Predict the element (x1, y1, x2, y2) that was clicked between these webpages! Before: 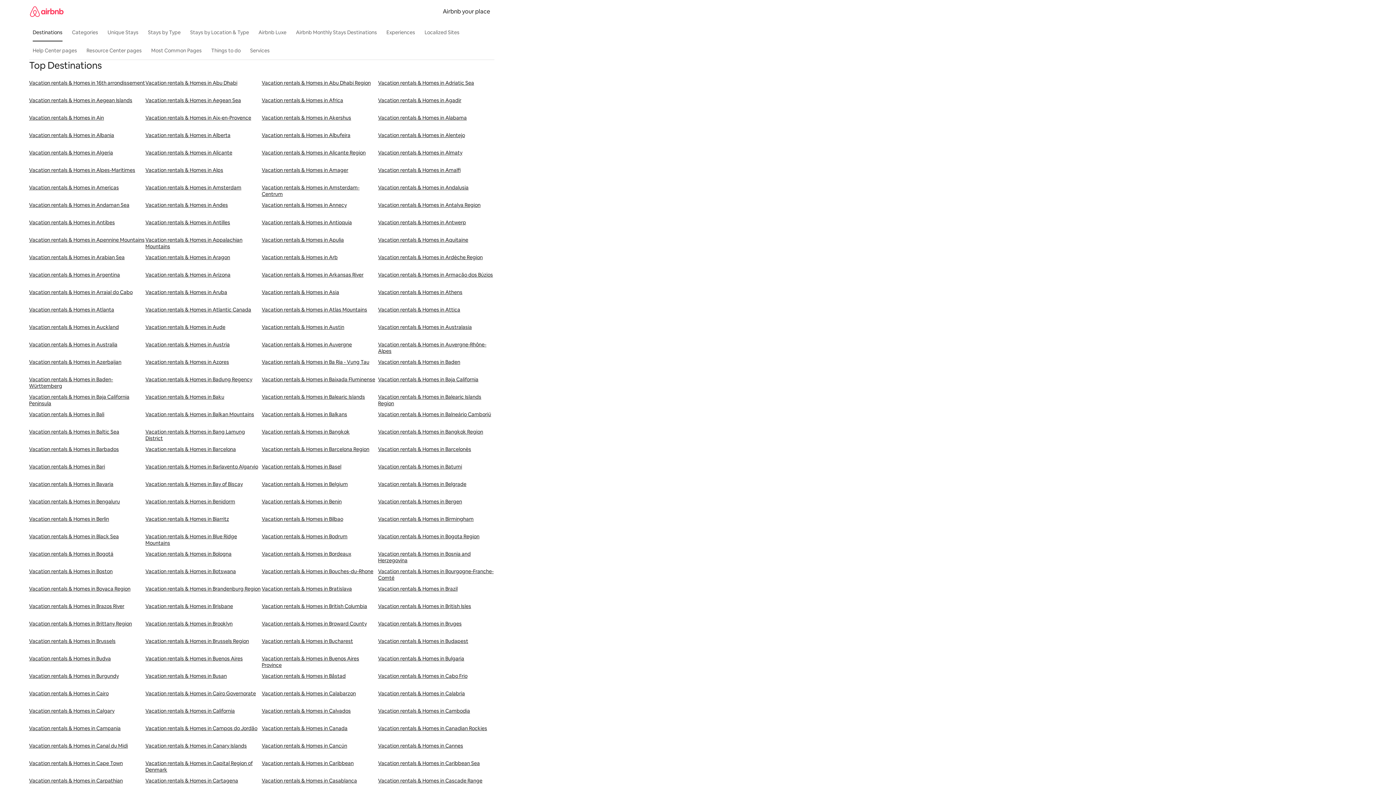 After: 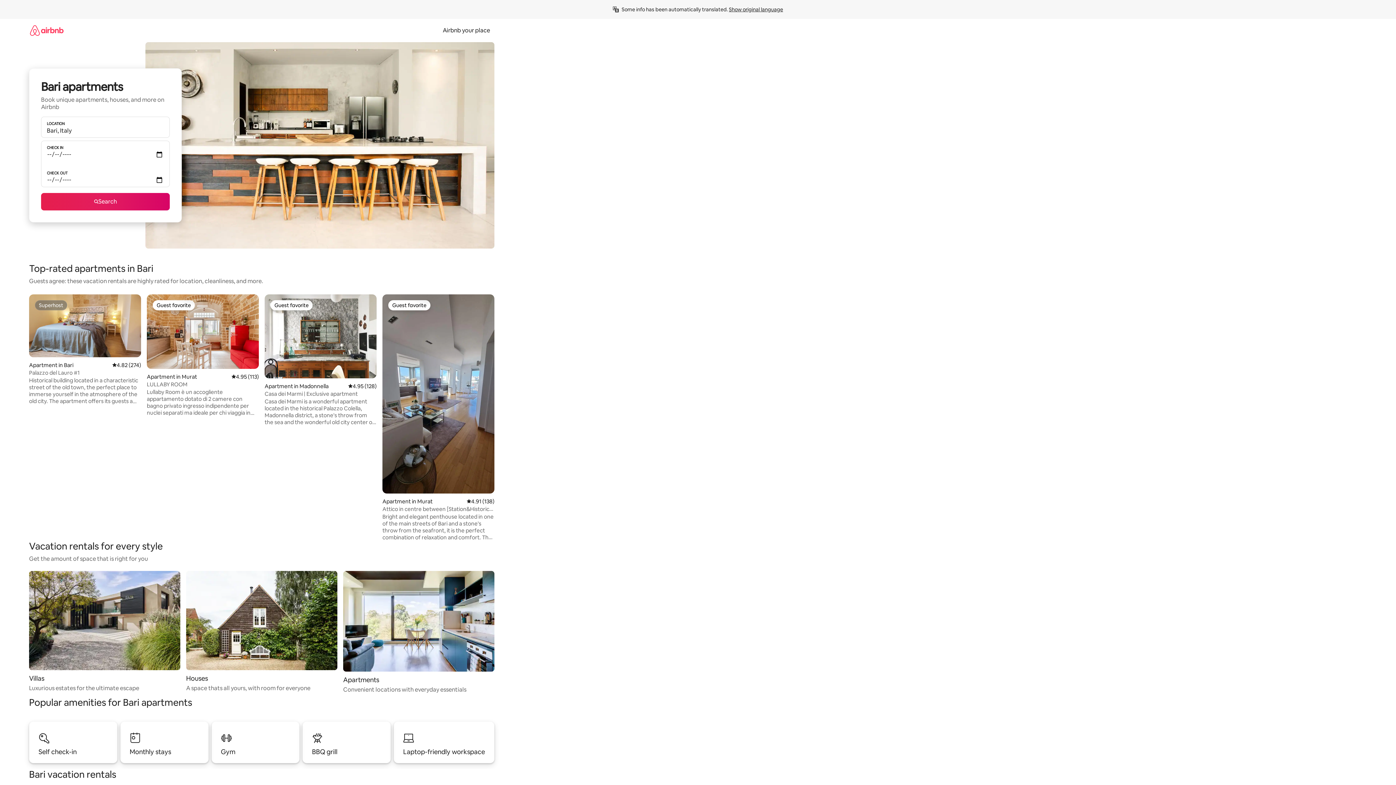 Action: label: Vacation rentals & Homes in Bari bbox: (29, 463, 145, 481)